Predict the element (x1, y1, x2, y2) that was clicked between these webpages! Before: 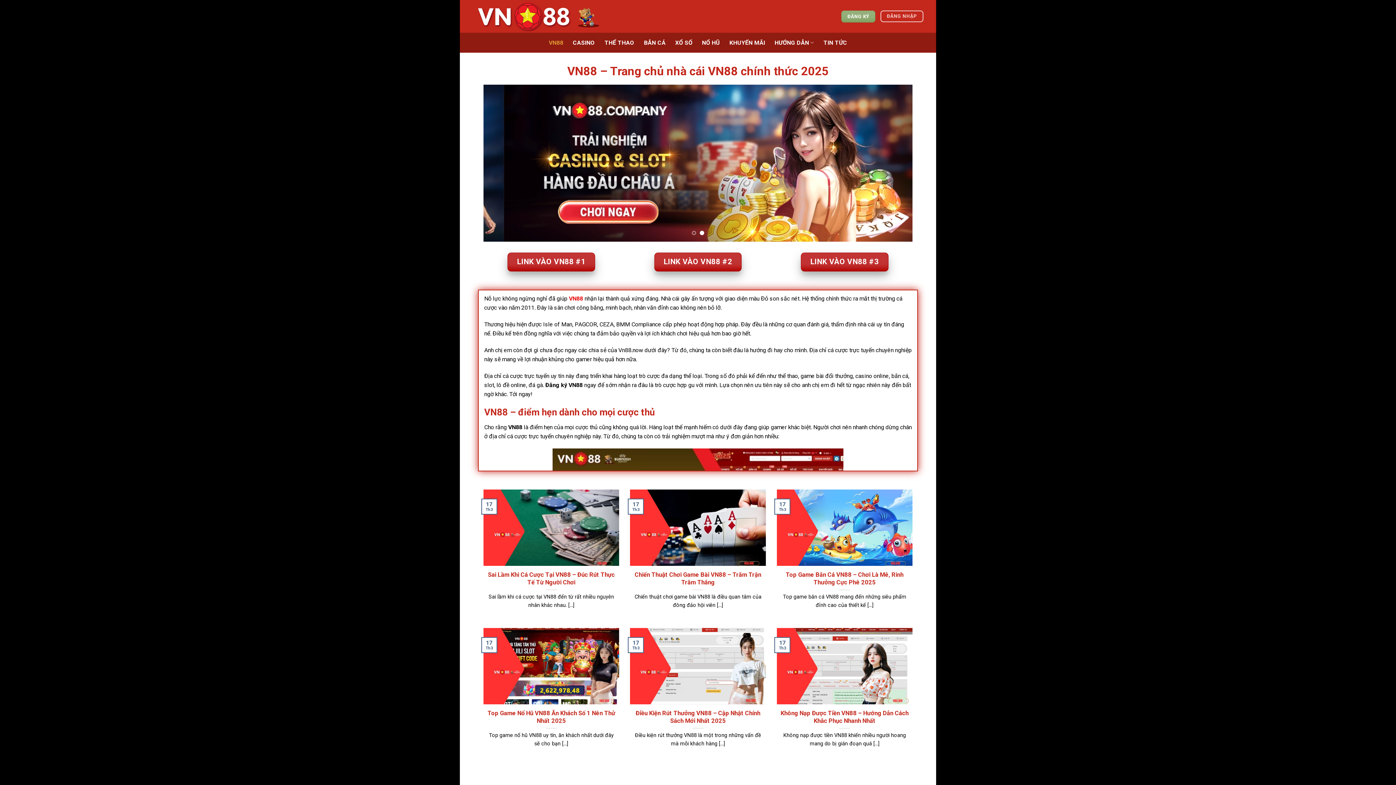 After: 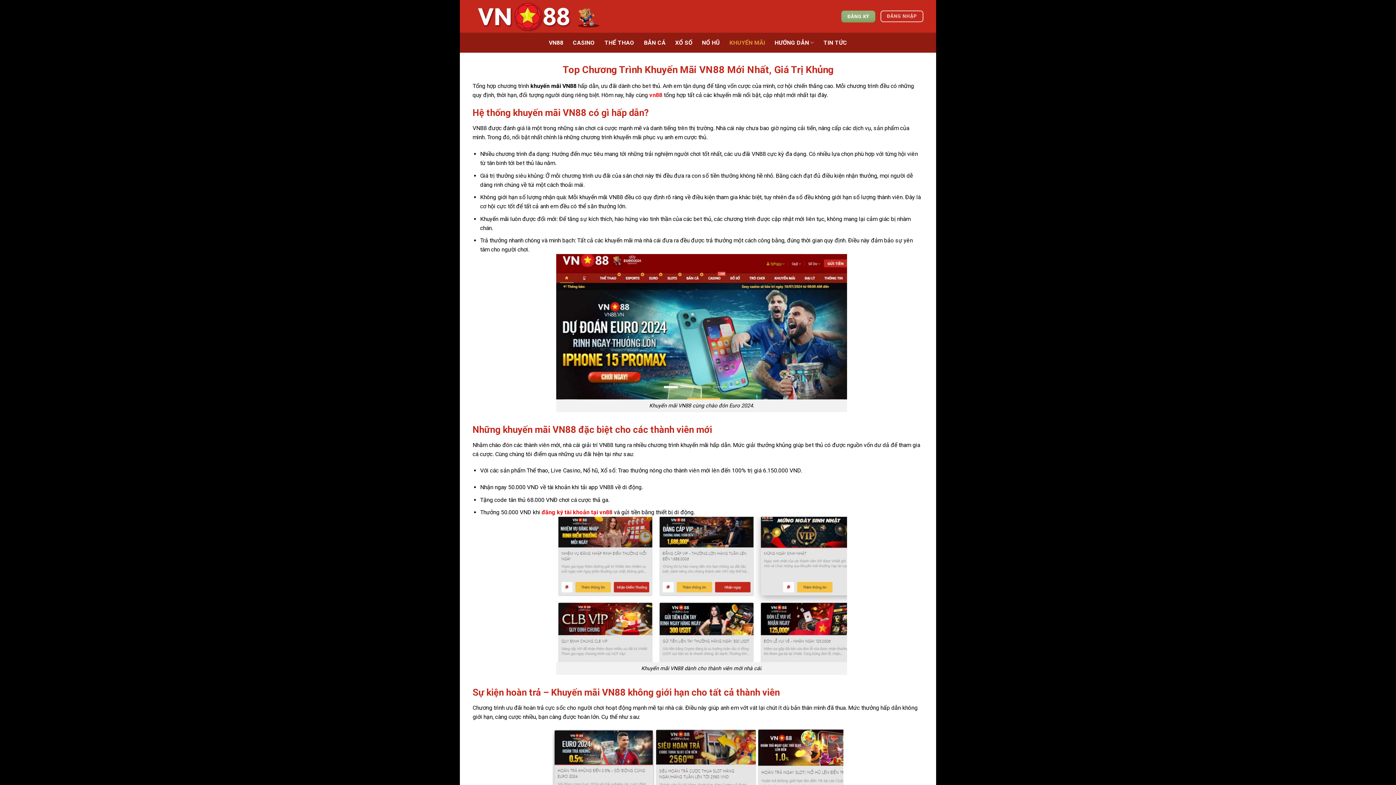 Action: label: KHUYẾN MÃI bbox: (729, 36, 765, 49)